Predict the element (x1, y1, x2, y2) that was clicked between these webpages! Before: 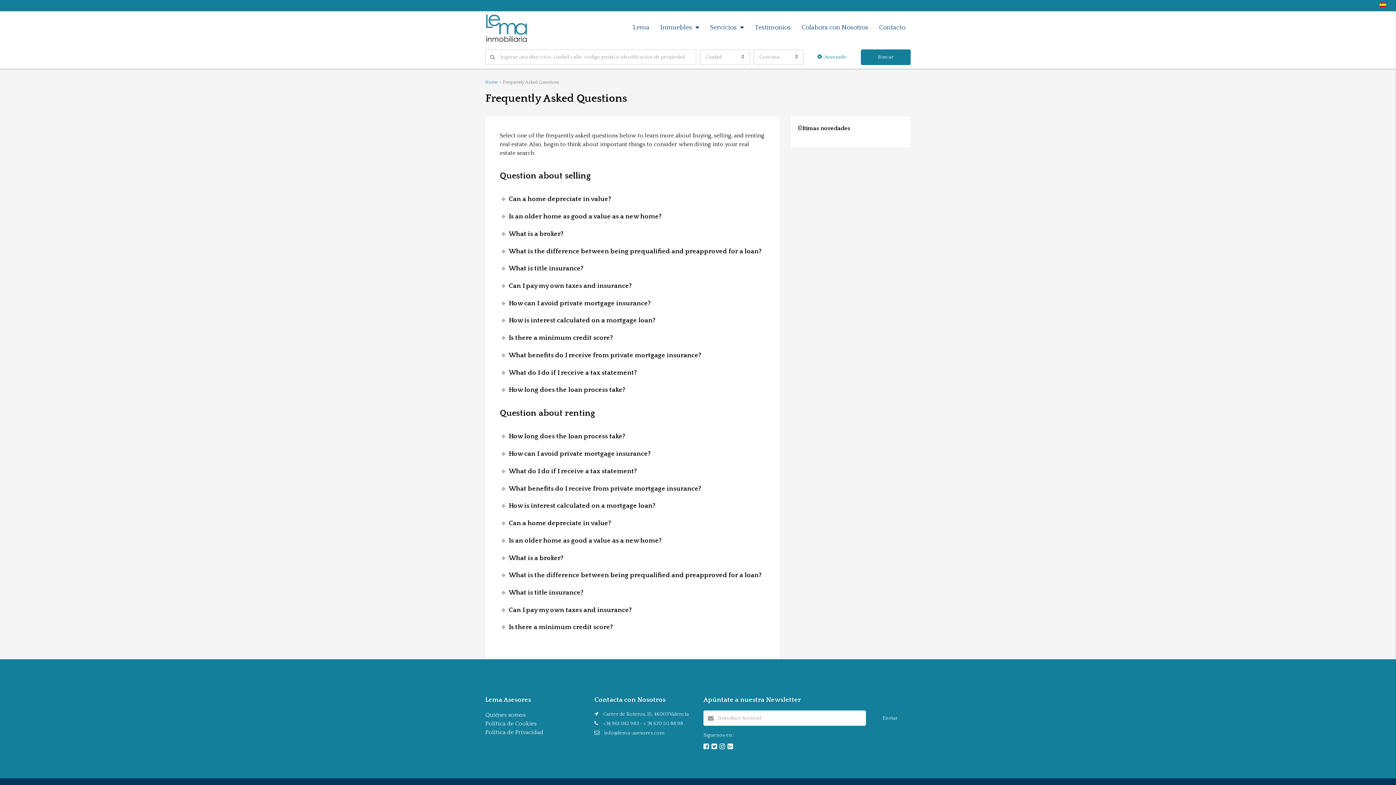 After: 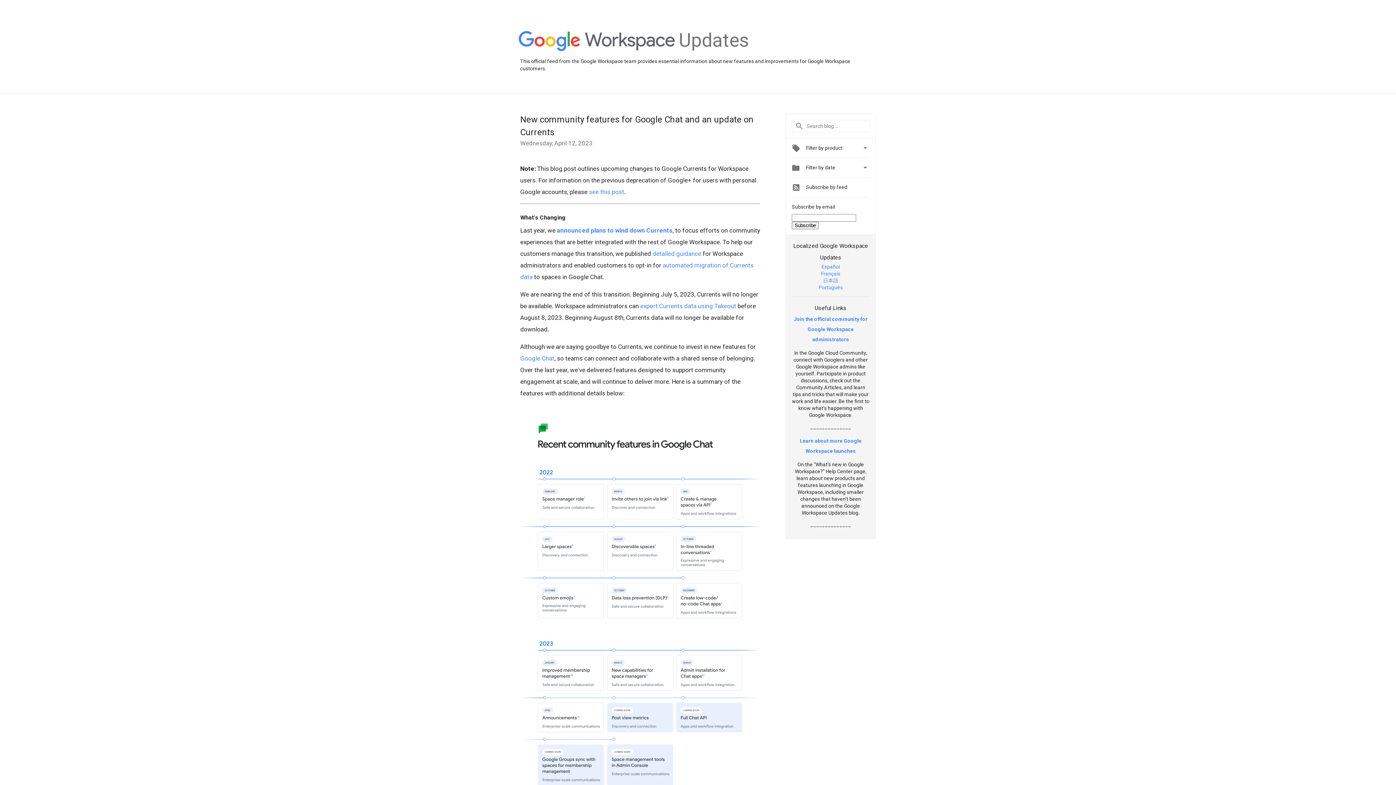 Action: bbox: (727, 743, 733, 751)